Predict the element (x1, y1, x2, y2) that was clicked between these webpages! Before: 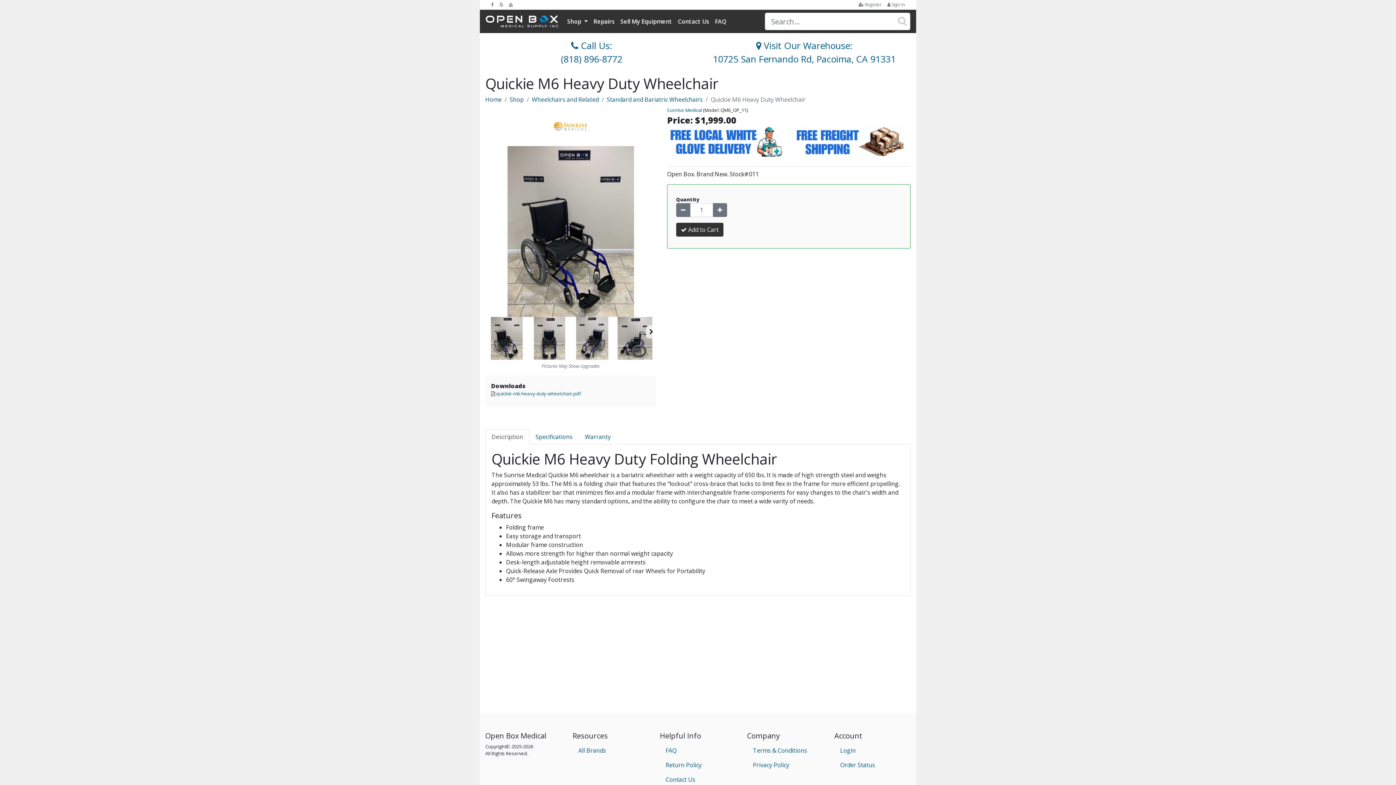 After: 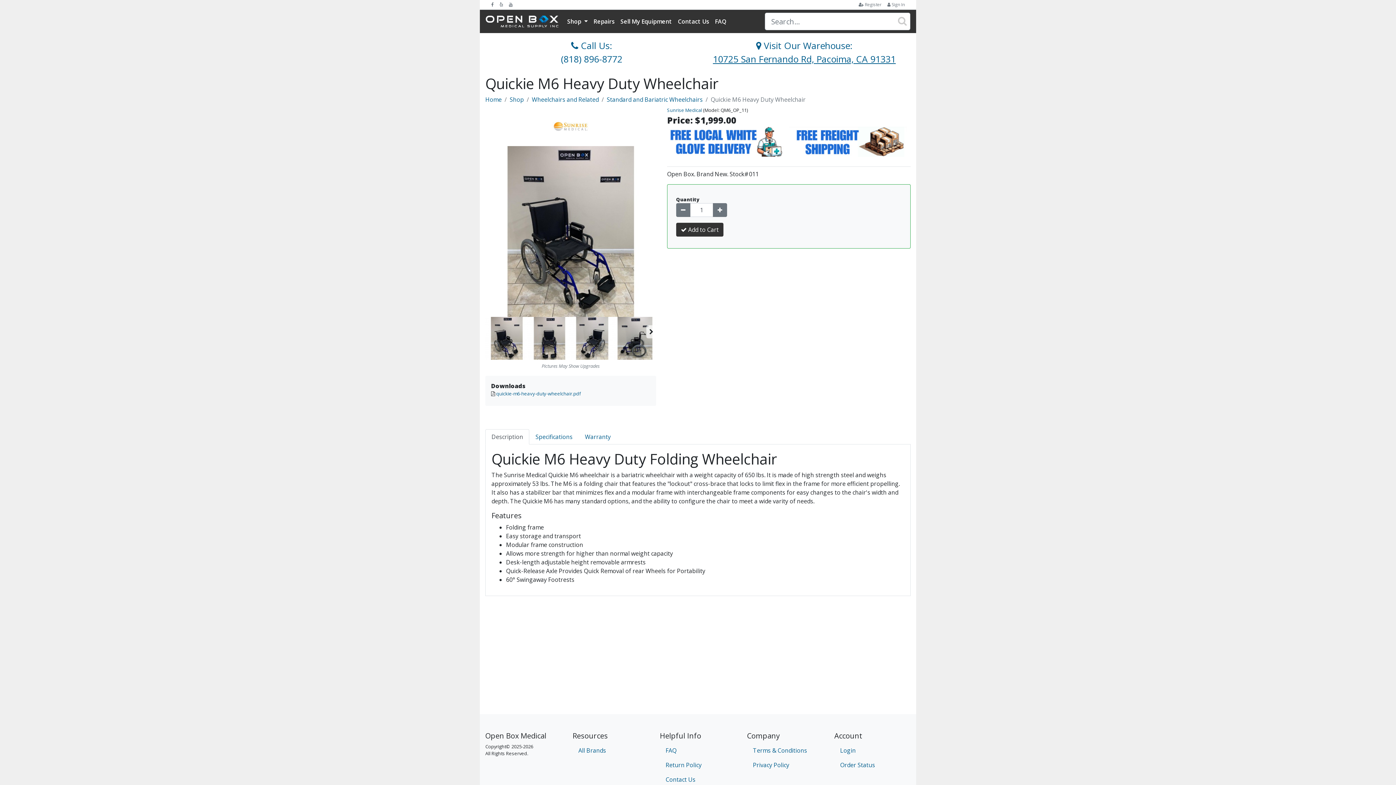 Action: label: 10725 San Fernando Rd, Pacoima, CA 91331 bbox: (713, 52, 896, 65)